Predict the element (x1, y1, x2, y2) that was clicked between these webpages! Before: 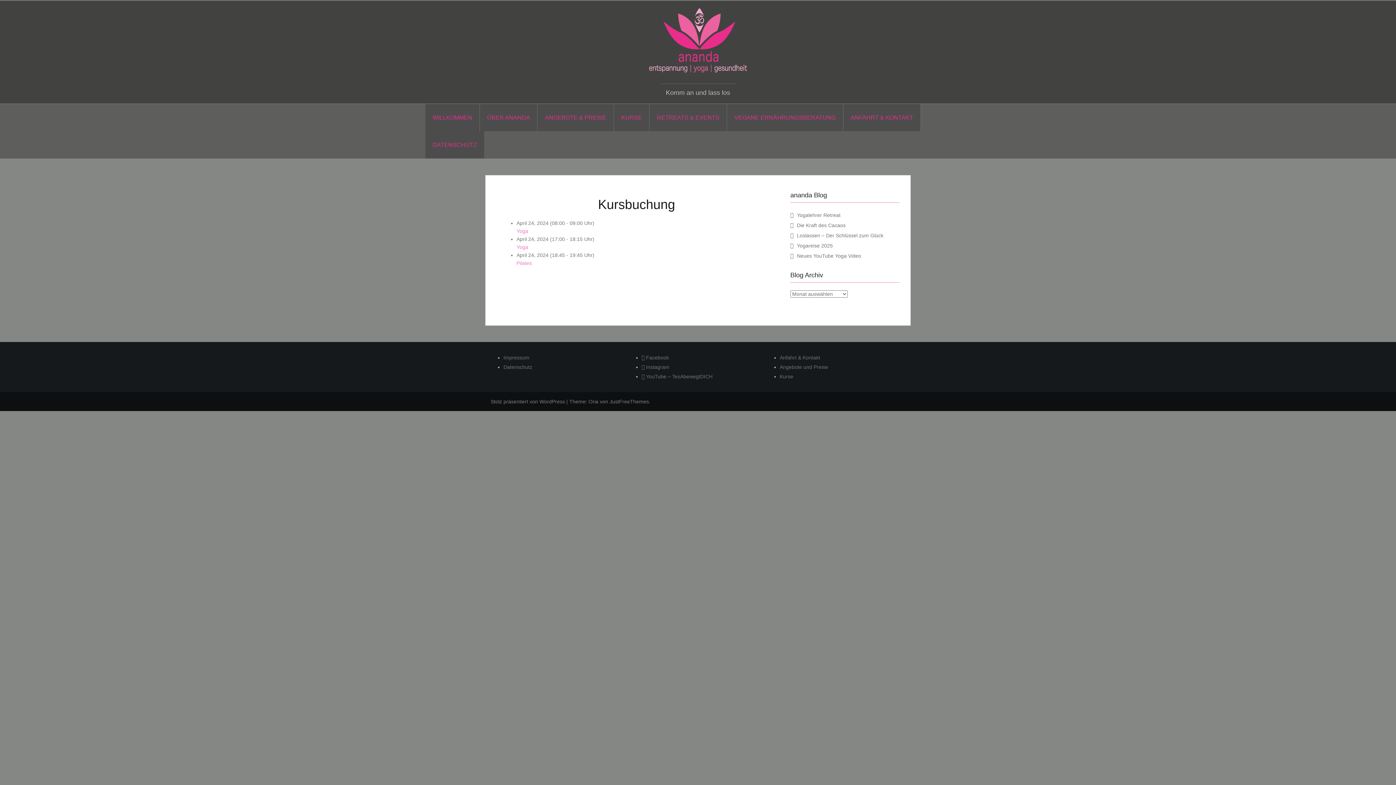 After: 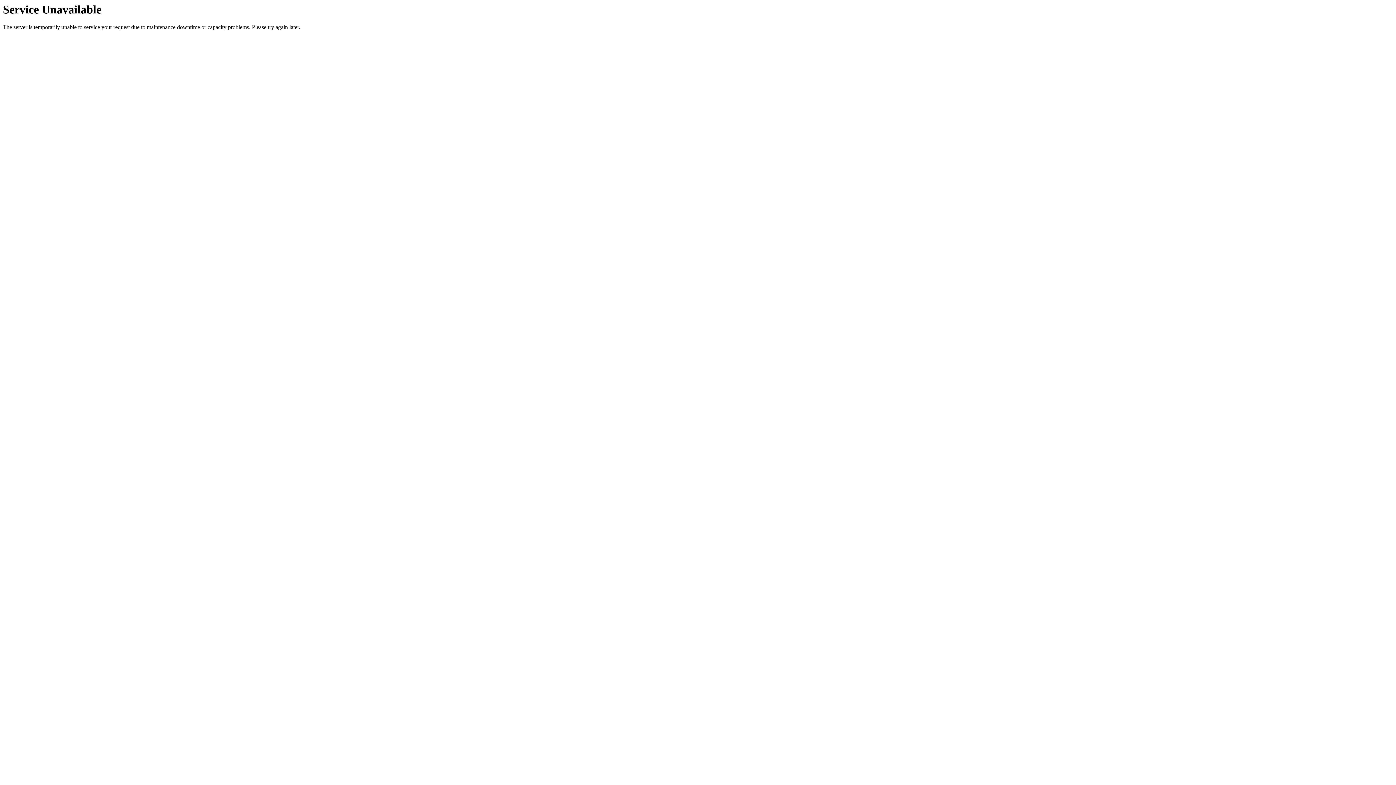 Action: label: Datenschutz bbox: (503, 364, 532, 370)